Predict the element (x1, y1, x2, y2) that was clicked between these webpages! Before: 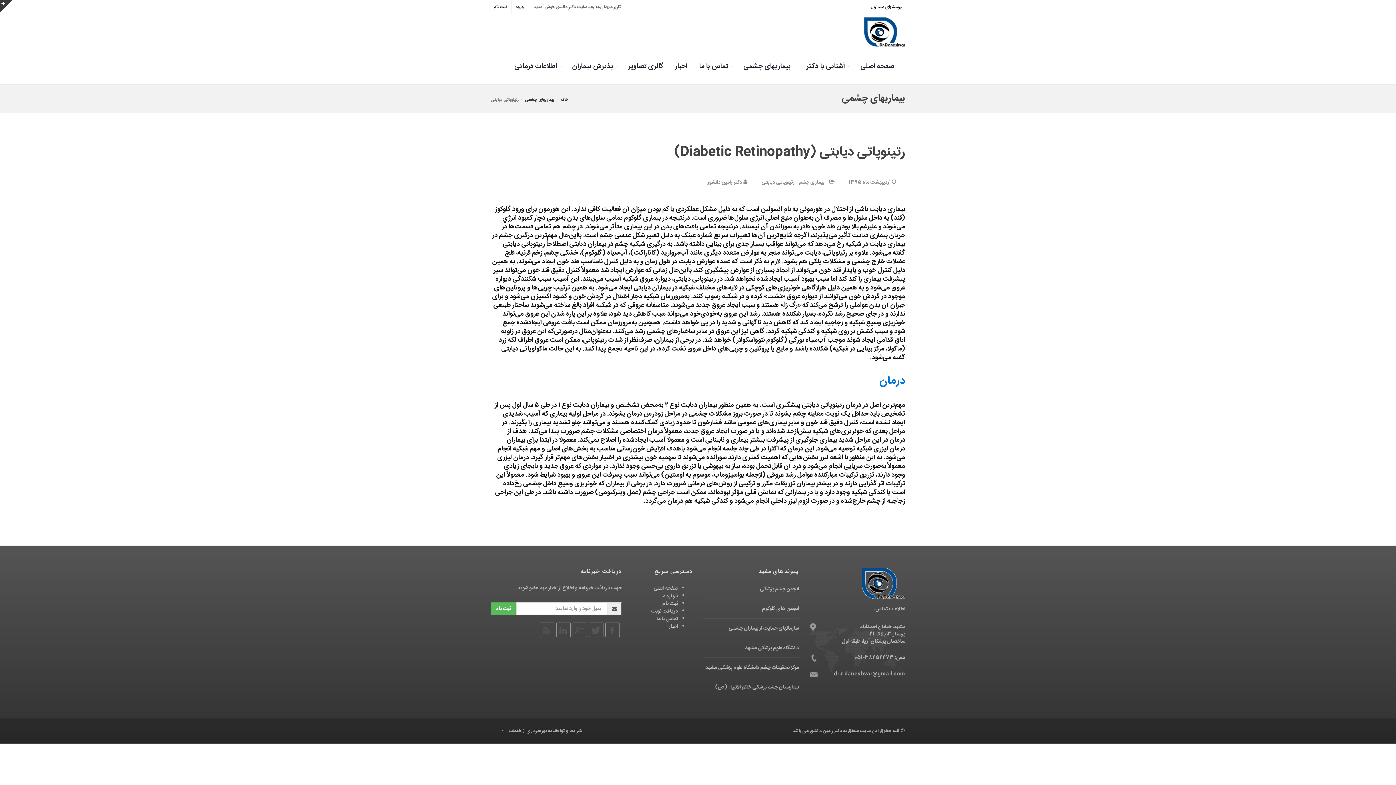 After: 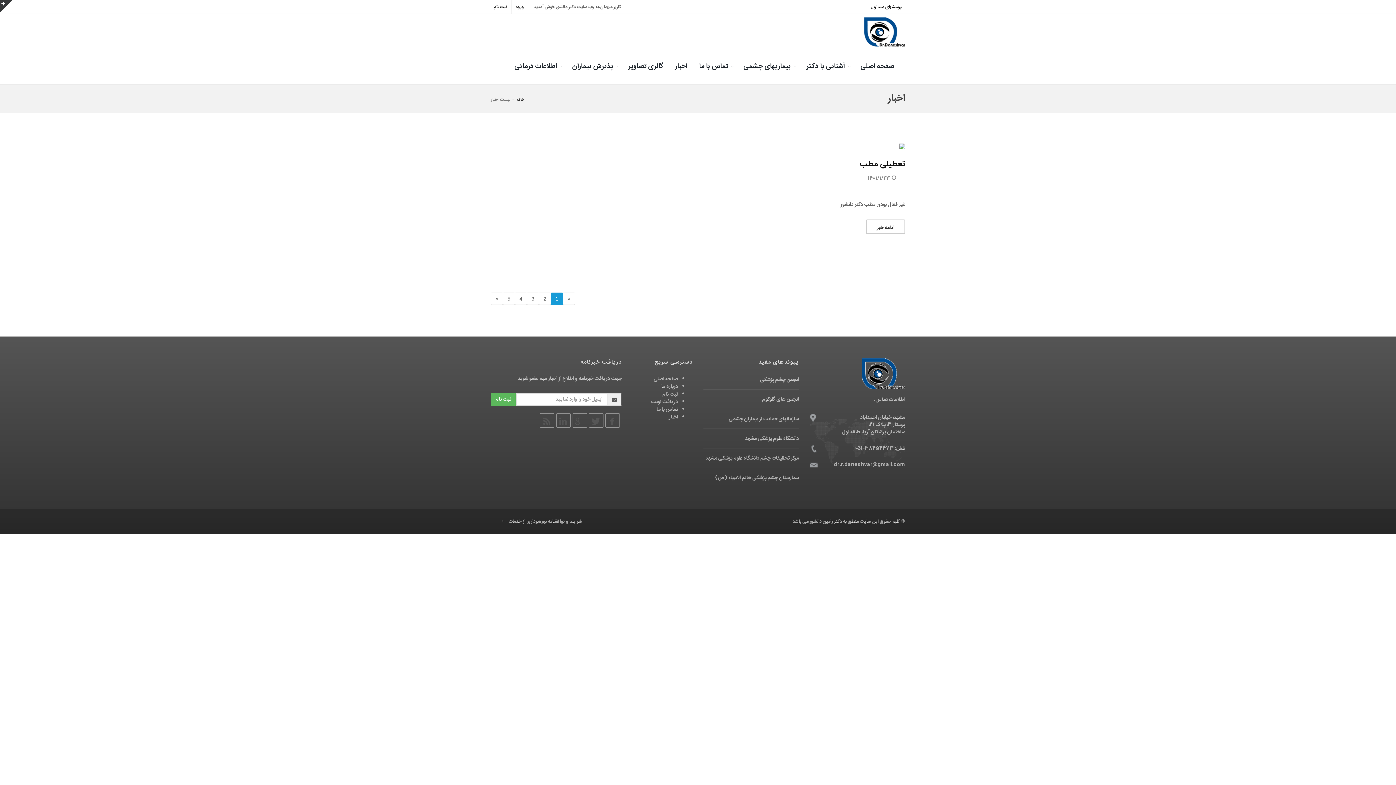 Action: label: اخبار bbox: (669, 49, 693, 84)